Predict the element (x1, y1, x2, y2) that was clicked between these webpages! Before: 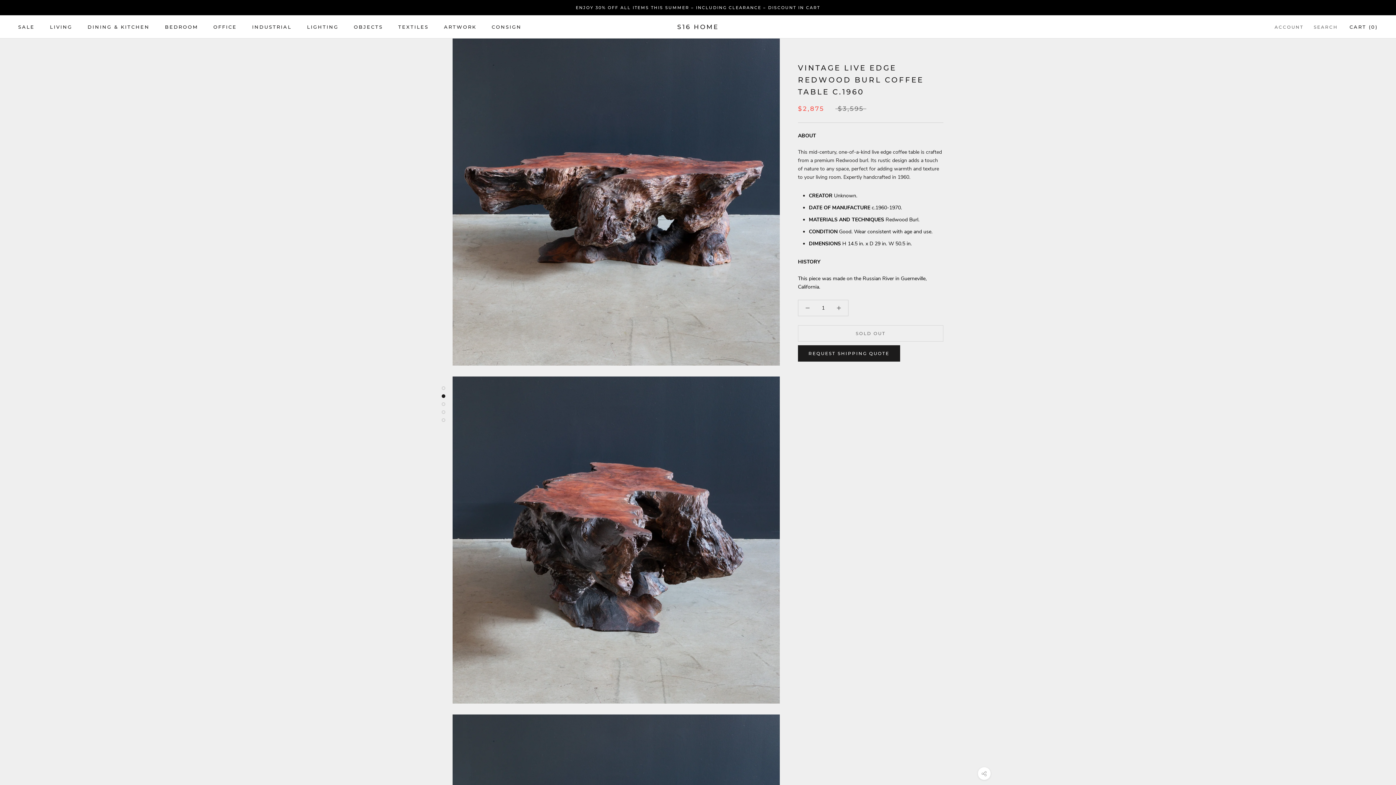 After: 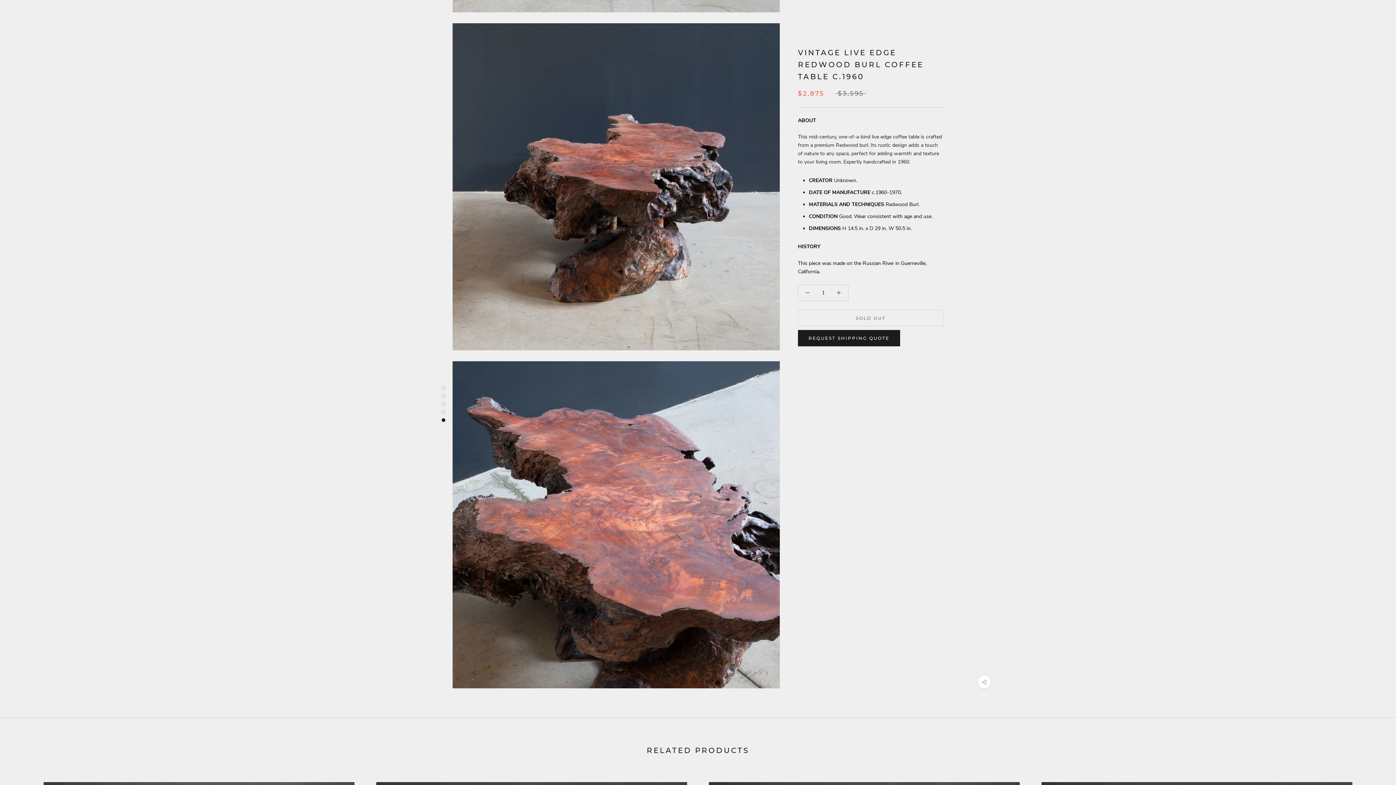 Action: bbox: (441, 410, 445, 414)